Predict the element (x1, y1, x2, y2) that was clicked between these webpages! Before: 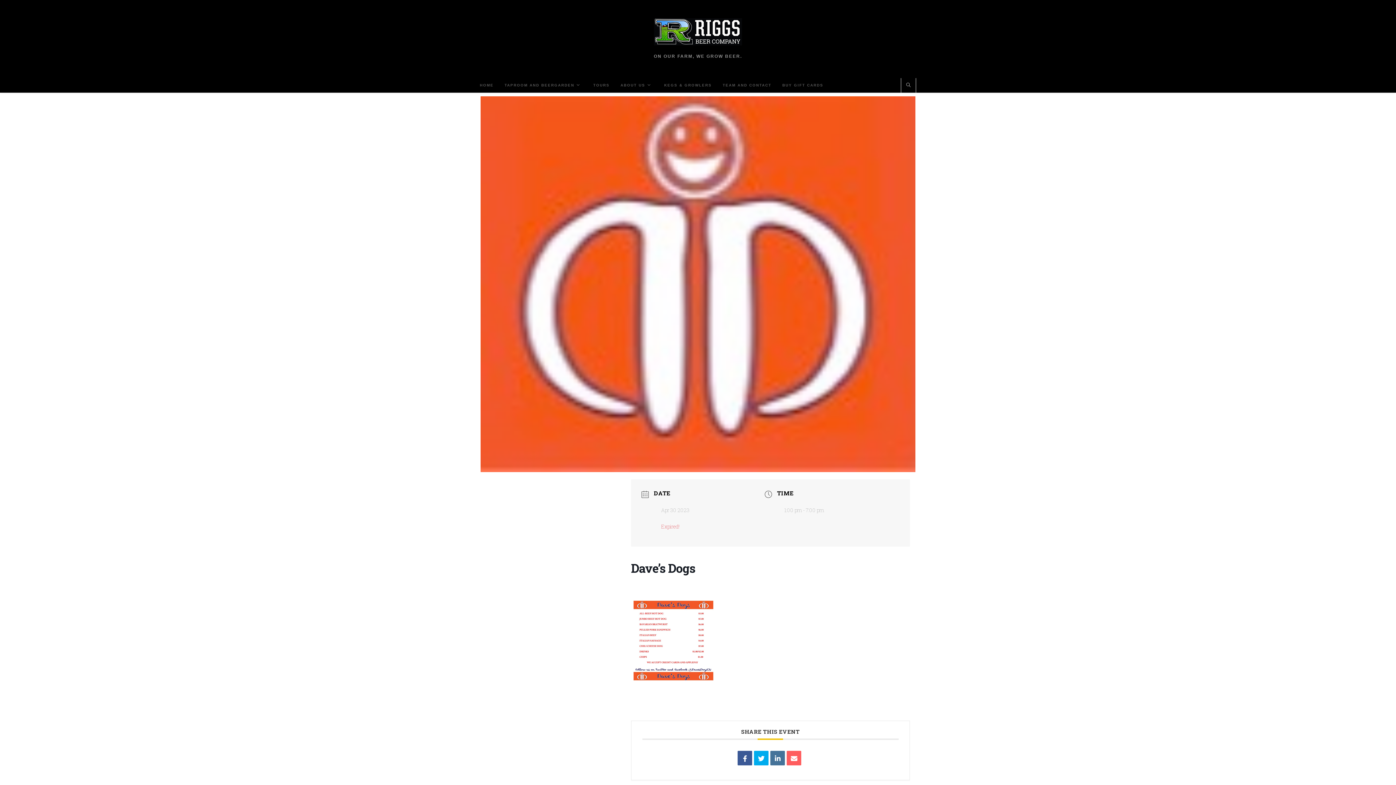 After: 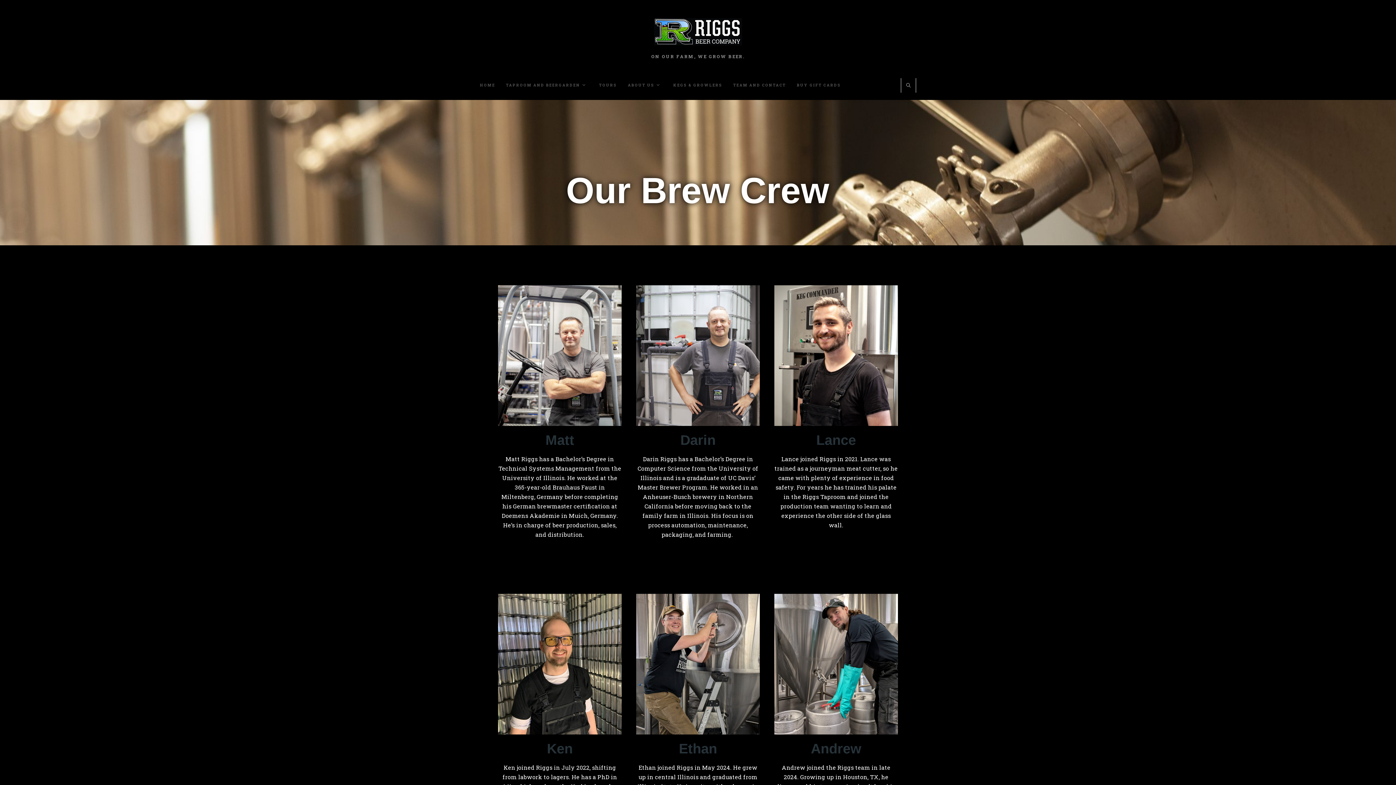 Action: label: TEAM AND CONTACT bbox: (717, 78, 777, 92)